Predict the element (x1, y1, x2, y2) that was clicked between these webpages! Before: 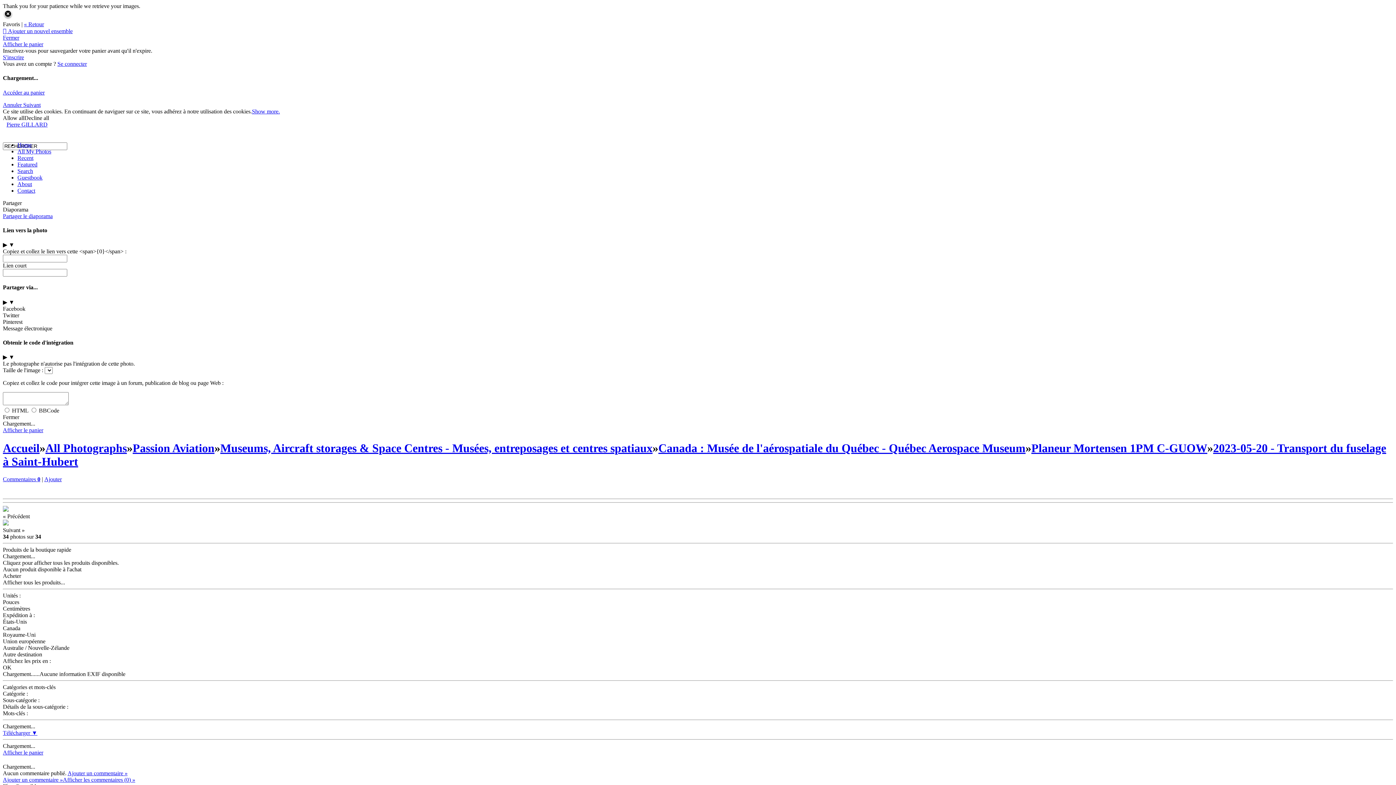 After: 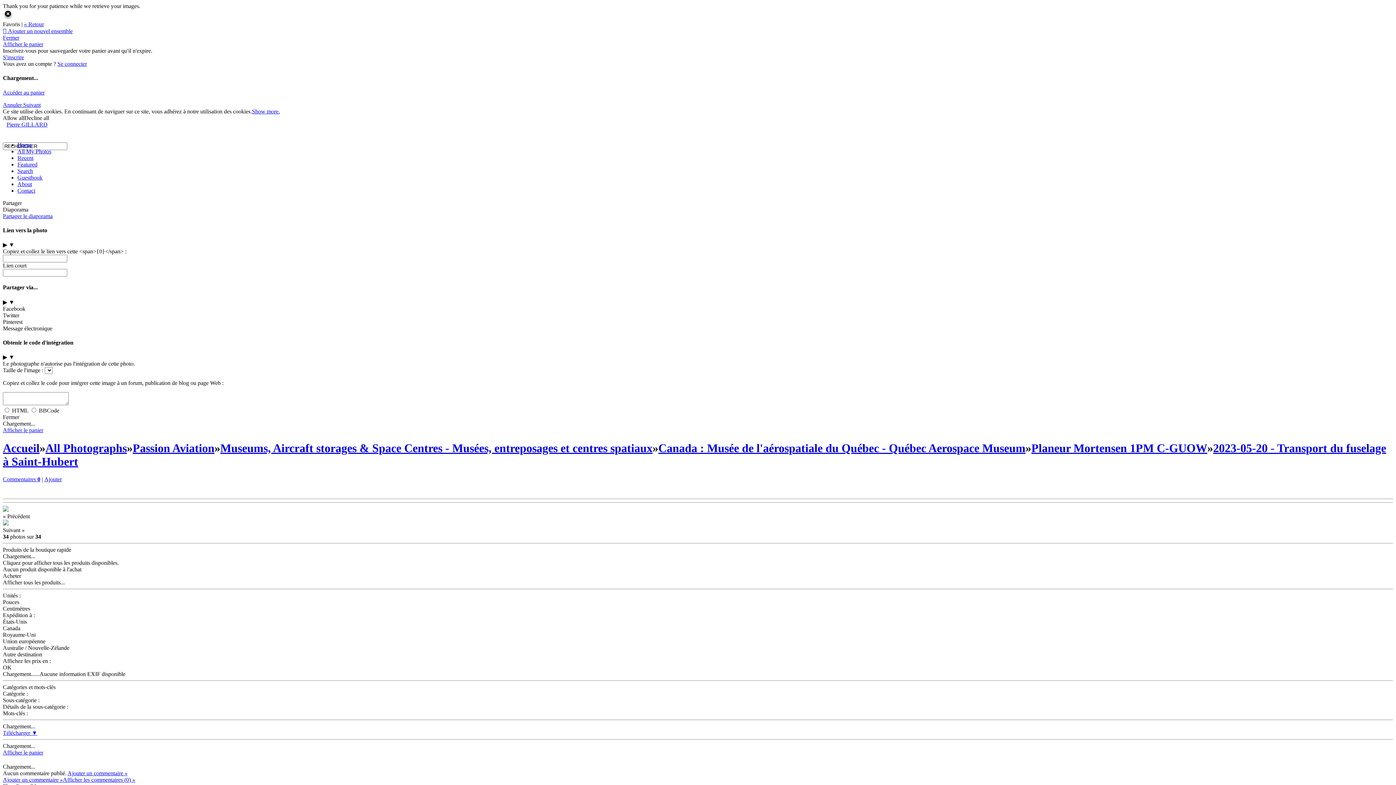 Action: label:  Ajouter un nouvel ensemble bbox: (2, 28, 72, 34)